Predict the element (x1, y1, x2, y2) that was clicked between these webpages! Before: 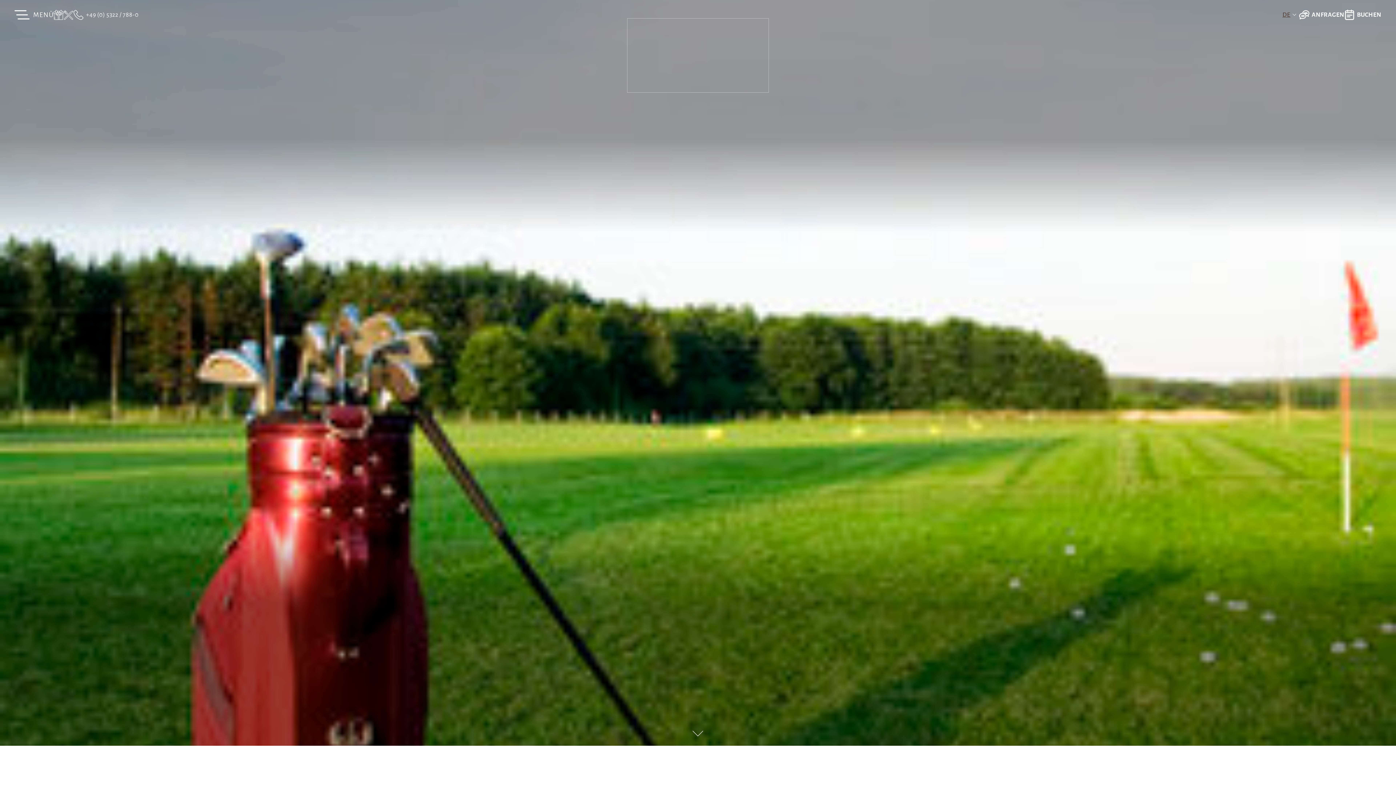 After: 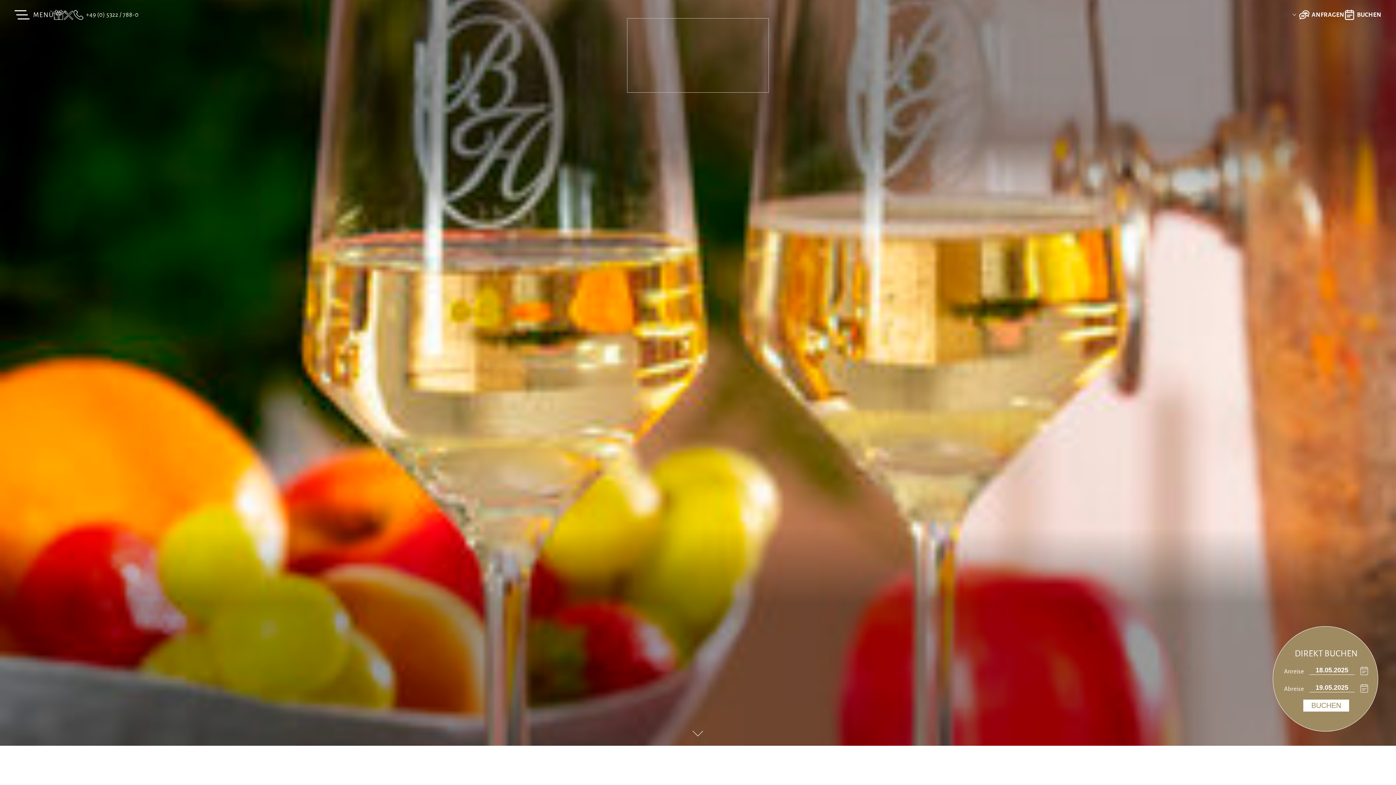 Action: bbox: (53, 11, 63, 18)